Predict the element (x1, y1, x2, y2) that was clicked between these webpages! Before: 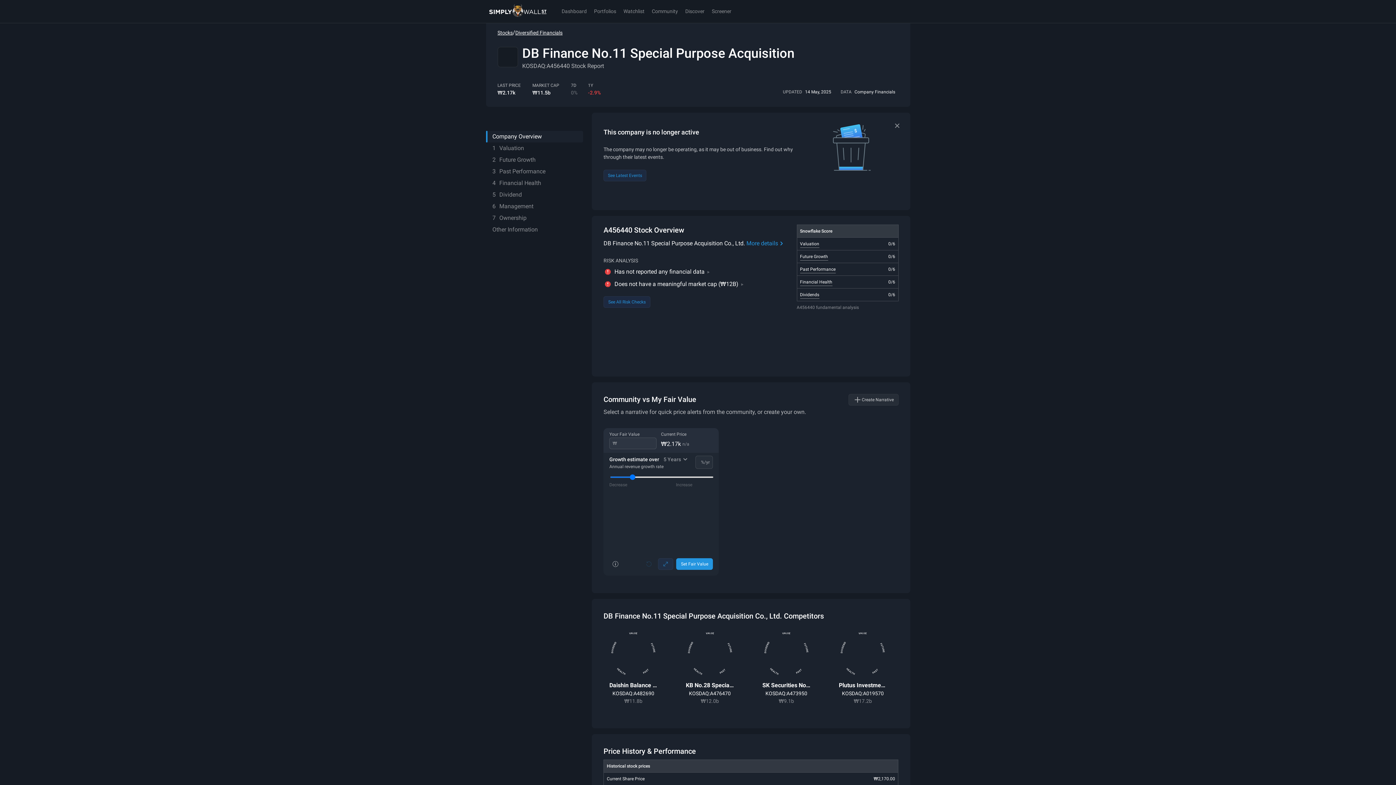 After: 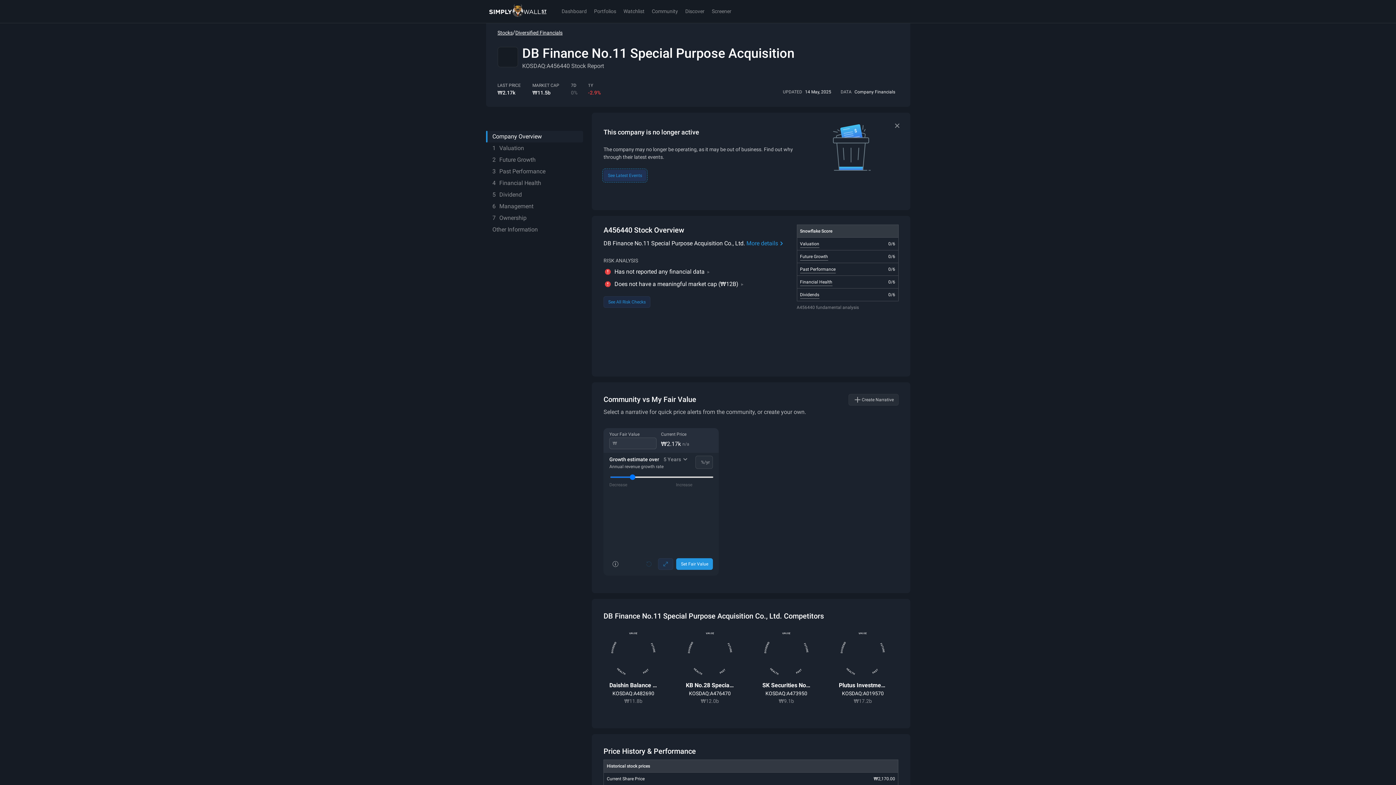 Action: label: See Latest Events bbox: (603, 169, 646, 181)